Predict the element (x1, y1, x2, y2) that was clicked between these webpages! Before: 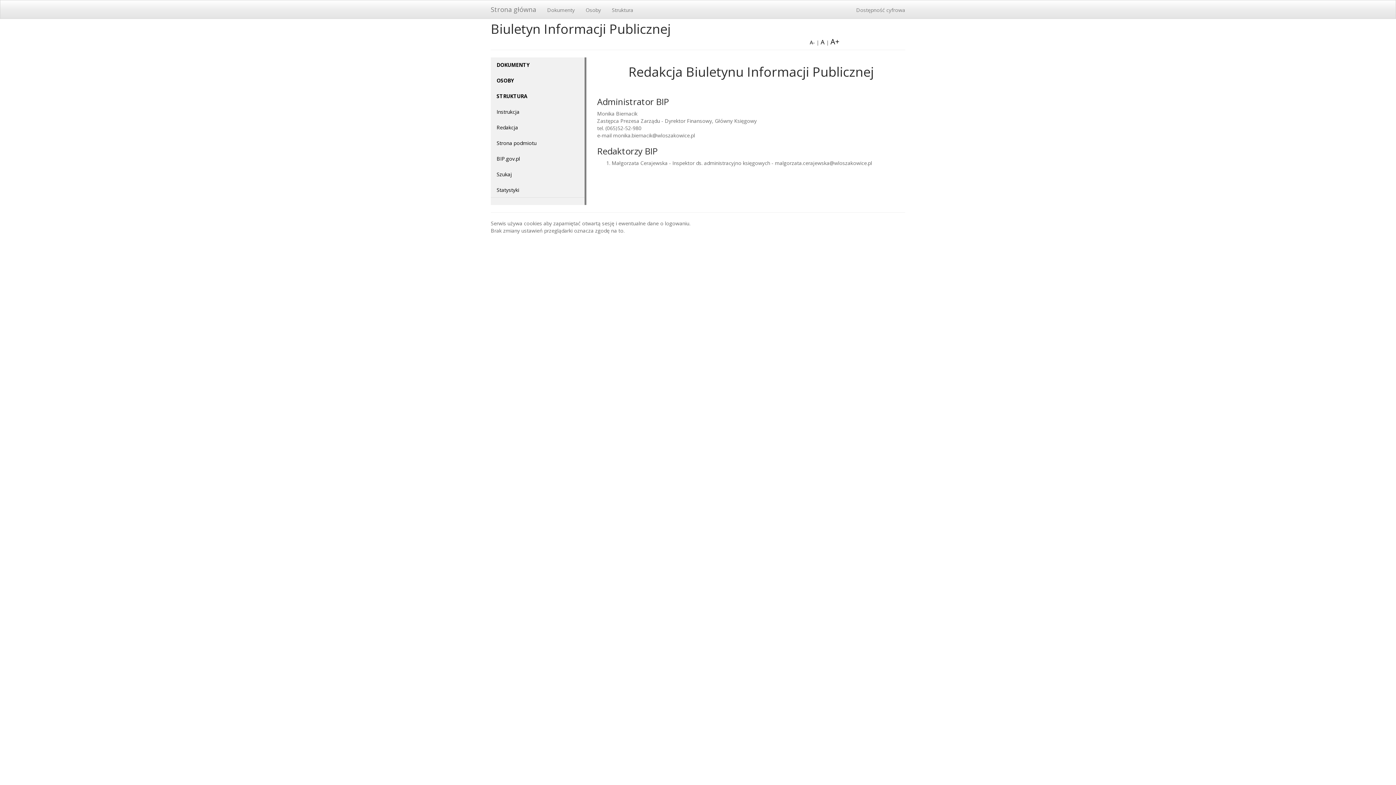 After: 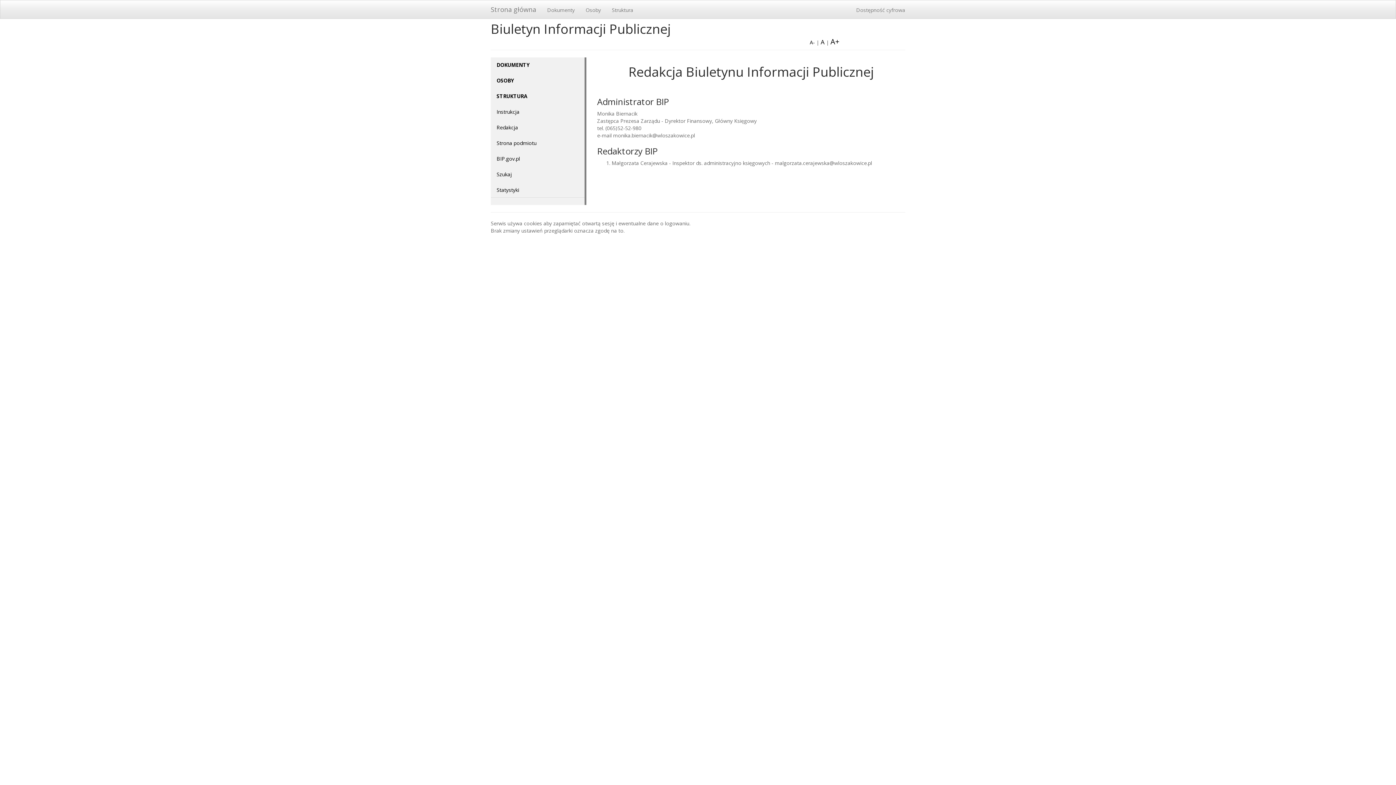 Action: bbox: (490, 120, 583, 135) label: Redakcja